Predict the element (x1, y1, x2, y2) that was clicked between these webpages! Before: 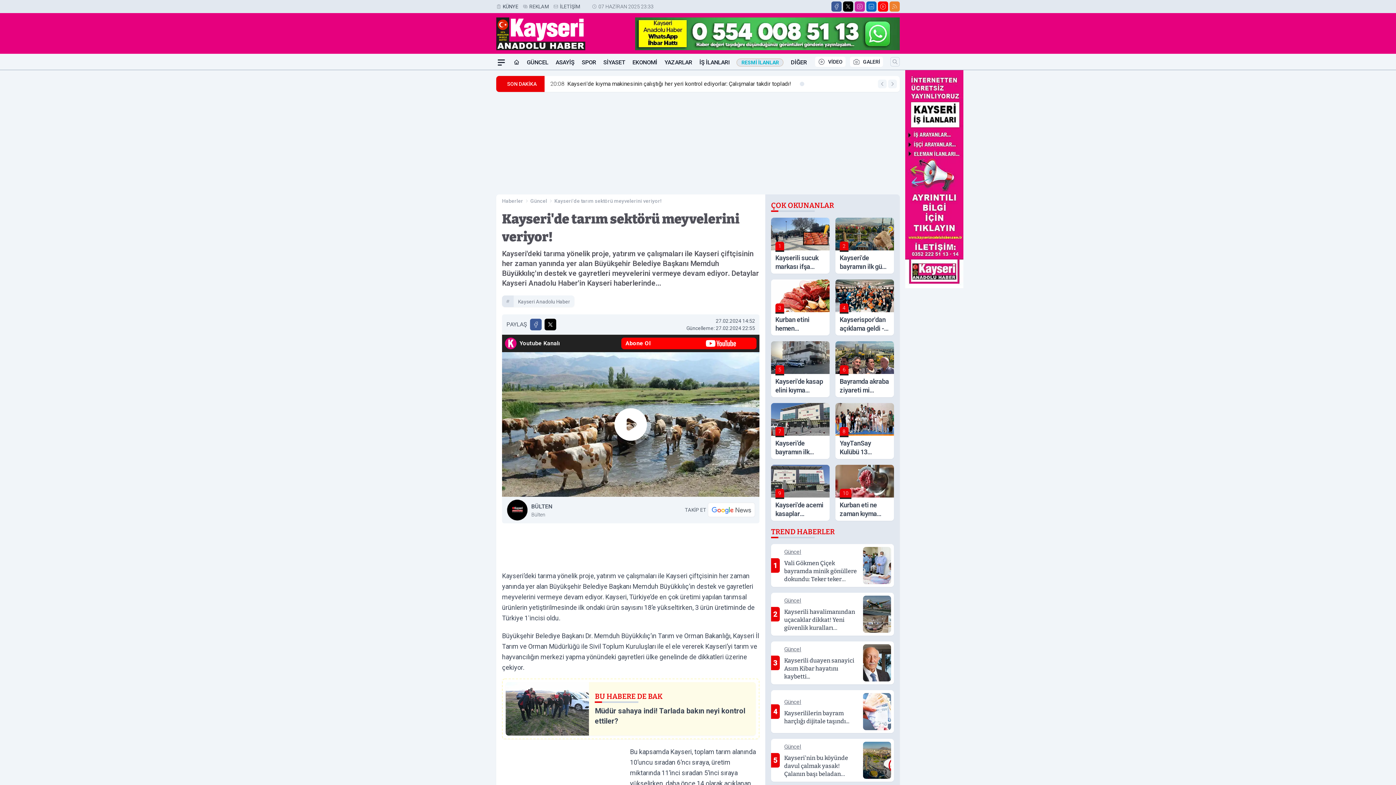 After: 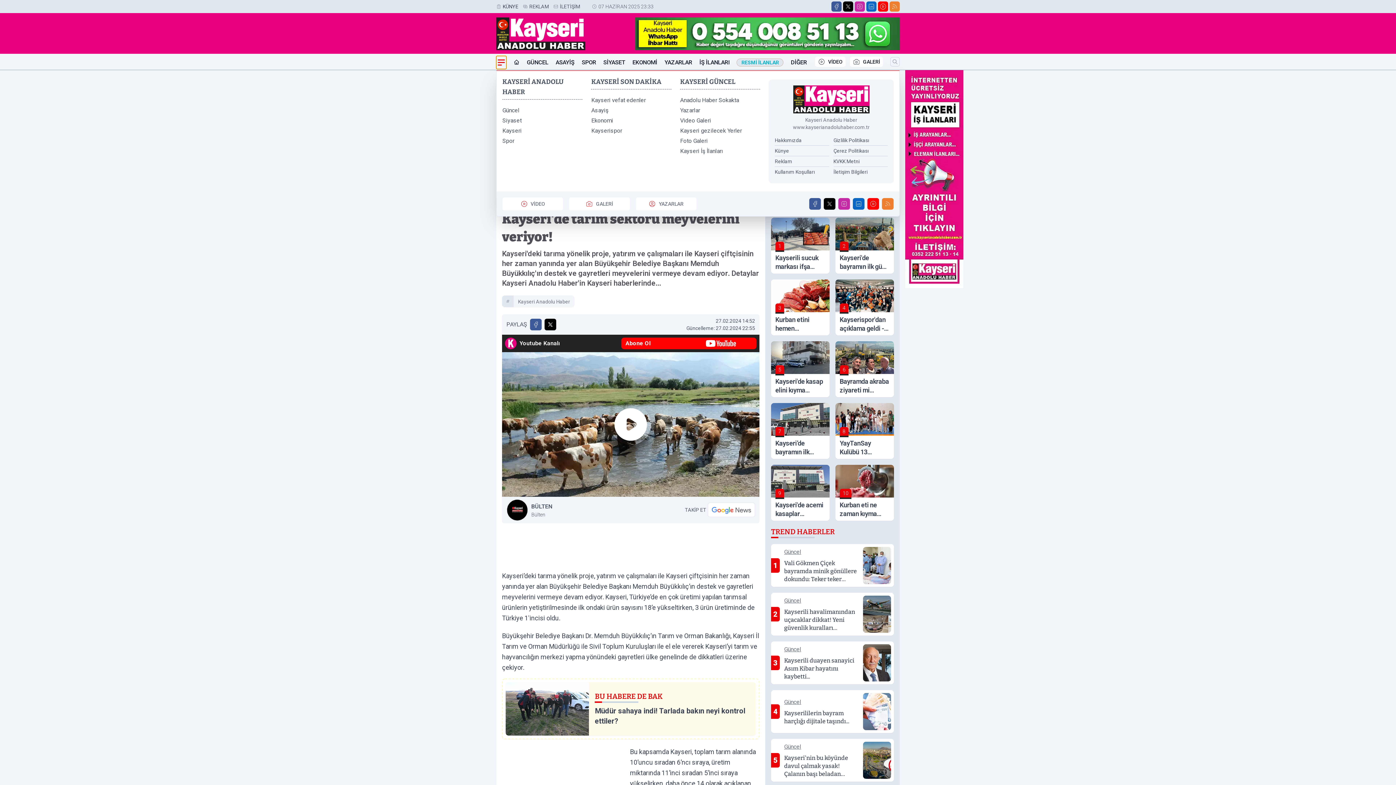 Action: label: Mega Menü bbox: (496, 56, 506, 69)